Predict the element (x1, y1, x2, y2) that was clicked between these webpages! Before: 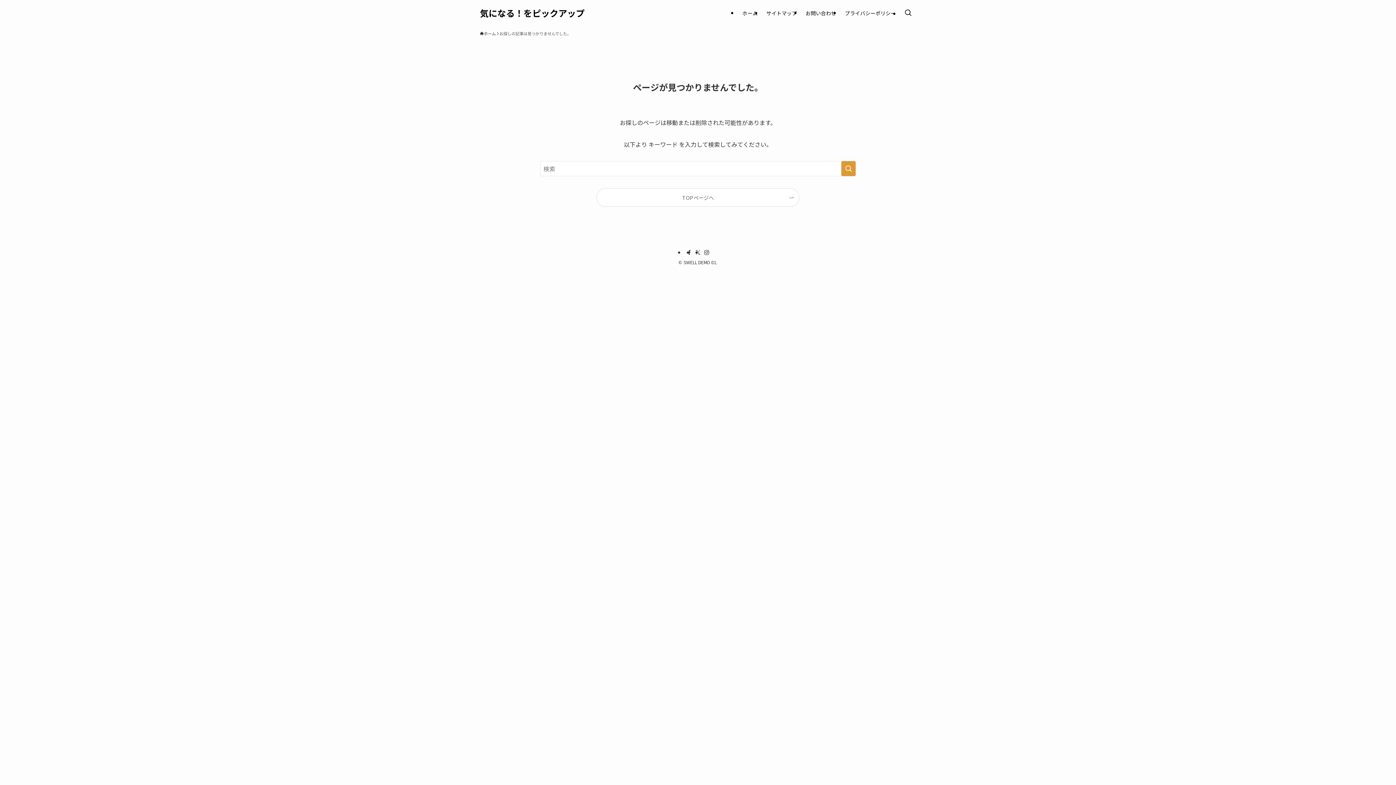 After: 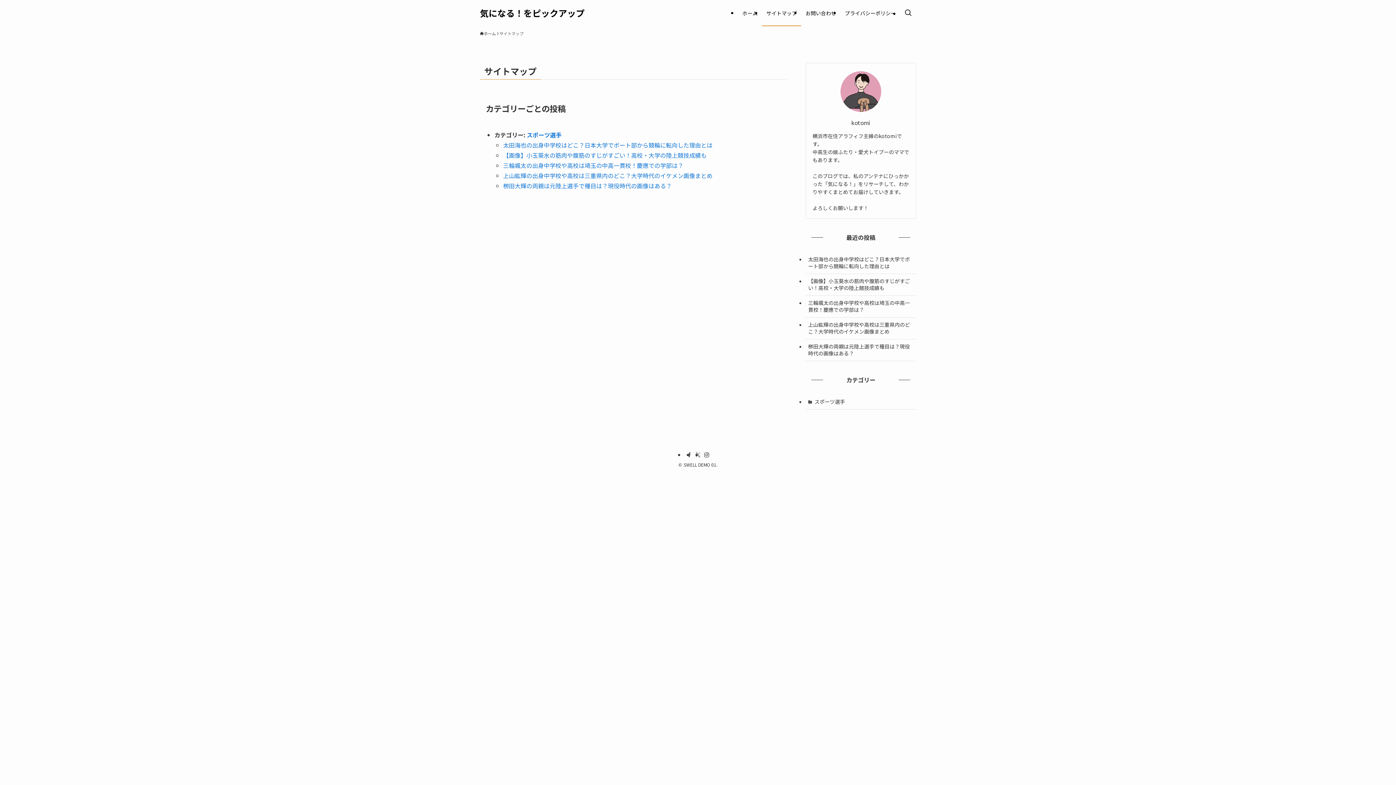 Action: label: サイトマップ bbox: (762, 0, 801, 26)